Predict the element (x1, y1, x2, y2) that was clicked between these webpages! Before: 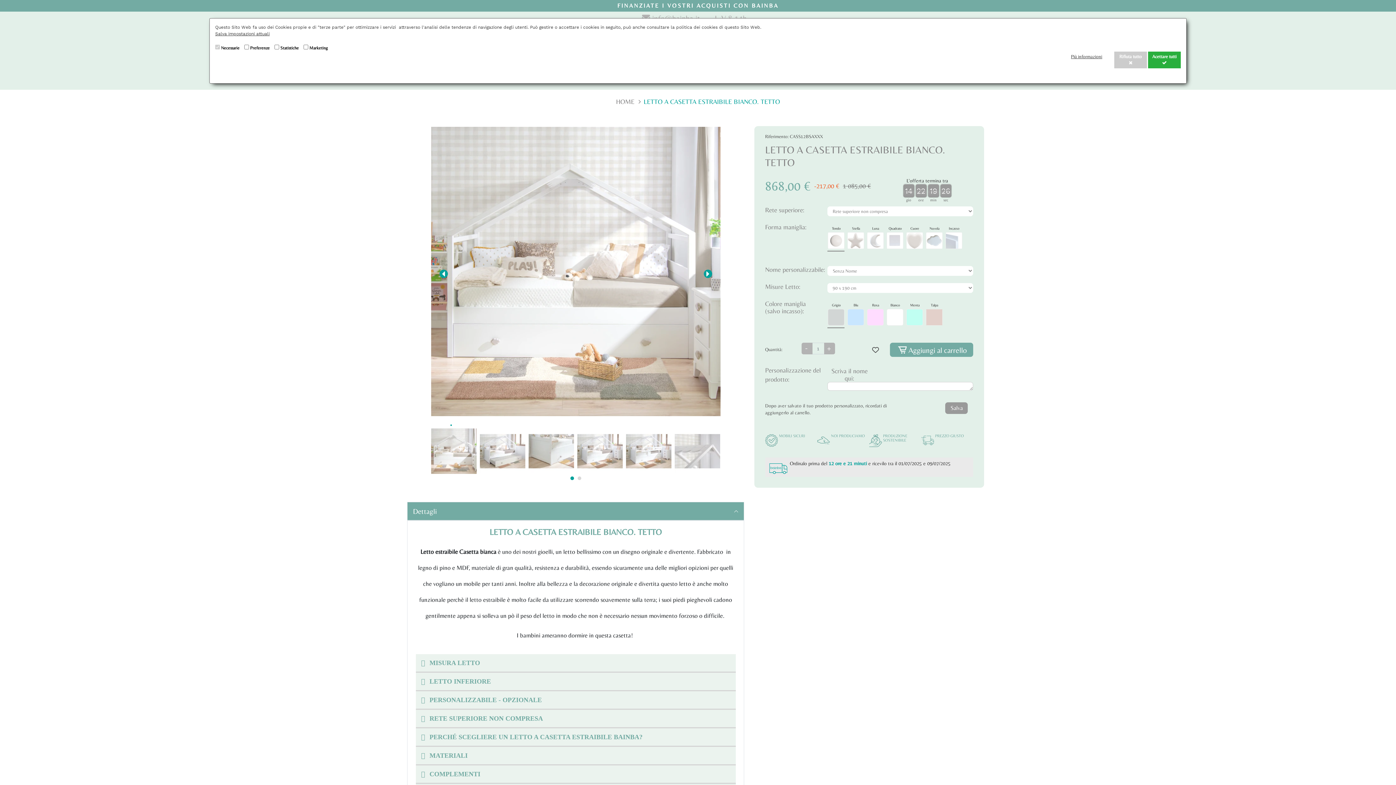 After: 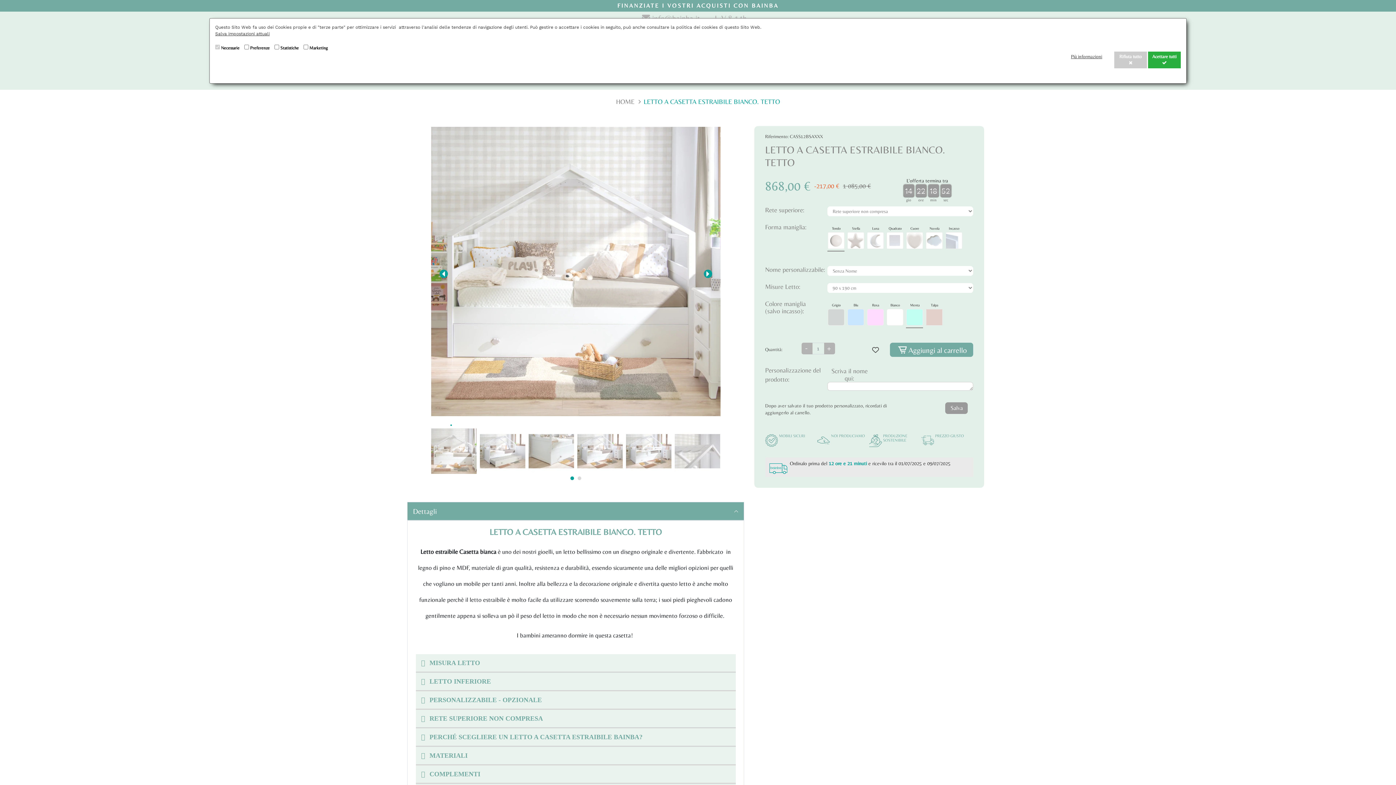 Action: bbox: (906, 309, 923, 325)